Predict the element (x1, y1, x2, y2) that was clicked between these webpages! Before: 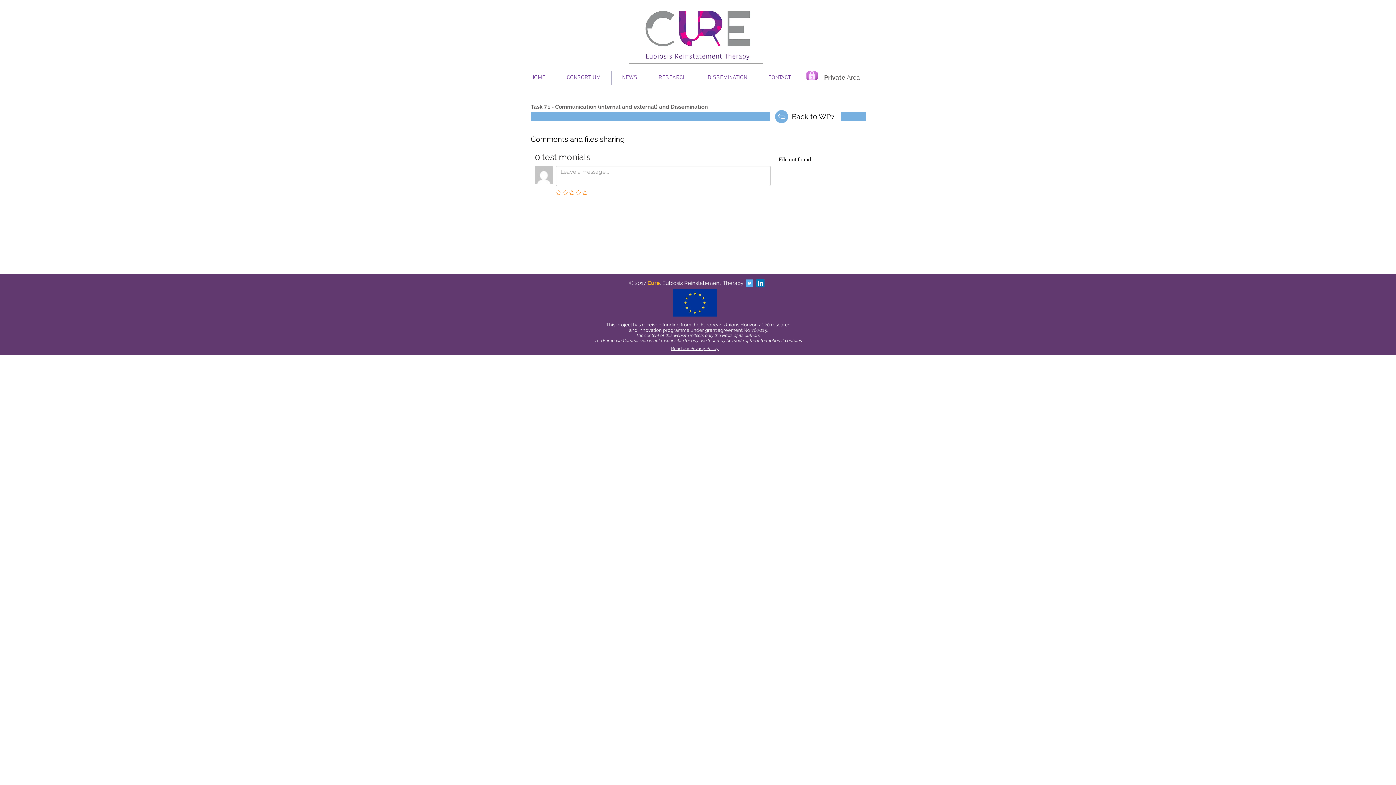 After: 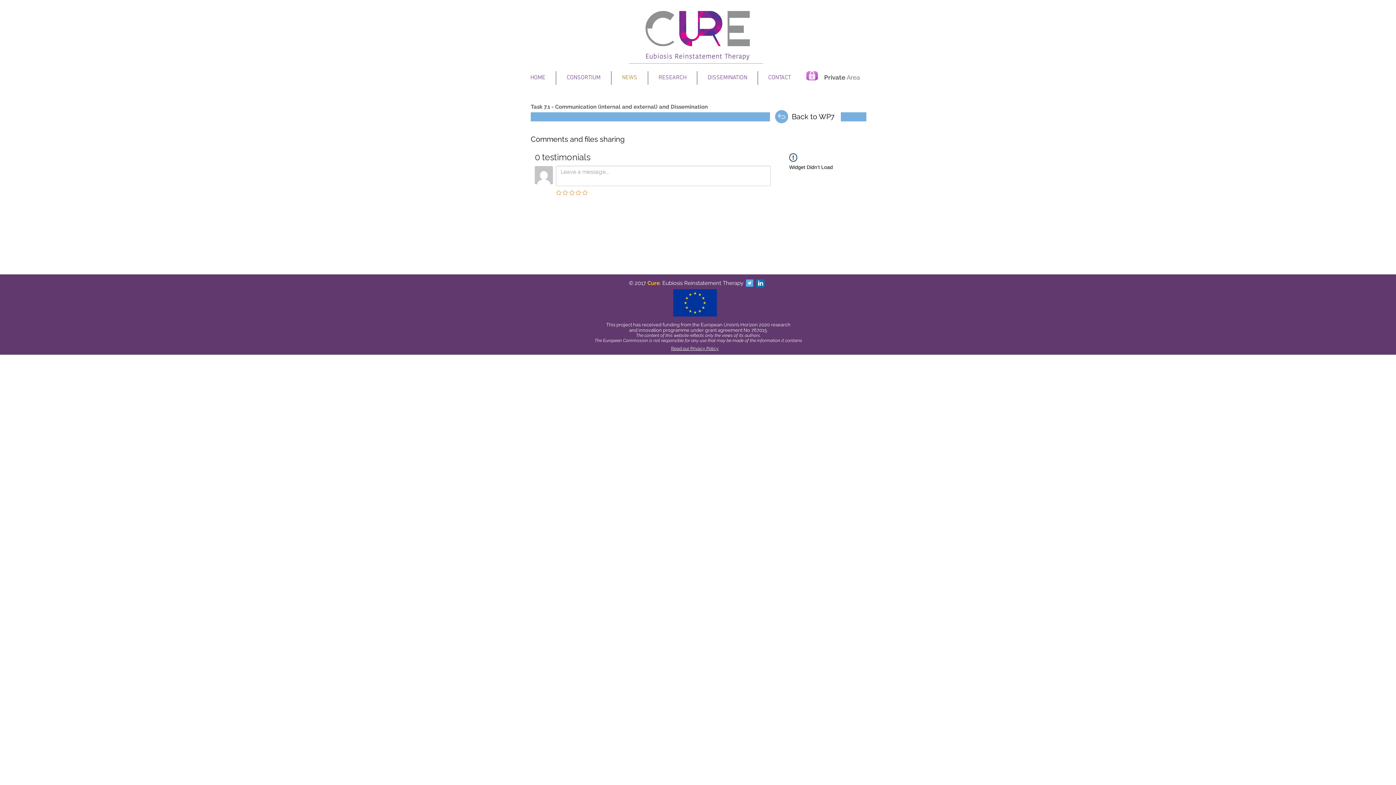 Action: bbox: (611, 71, 648, 84) label: NEWS